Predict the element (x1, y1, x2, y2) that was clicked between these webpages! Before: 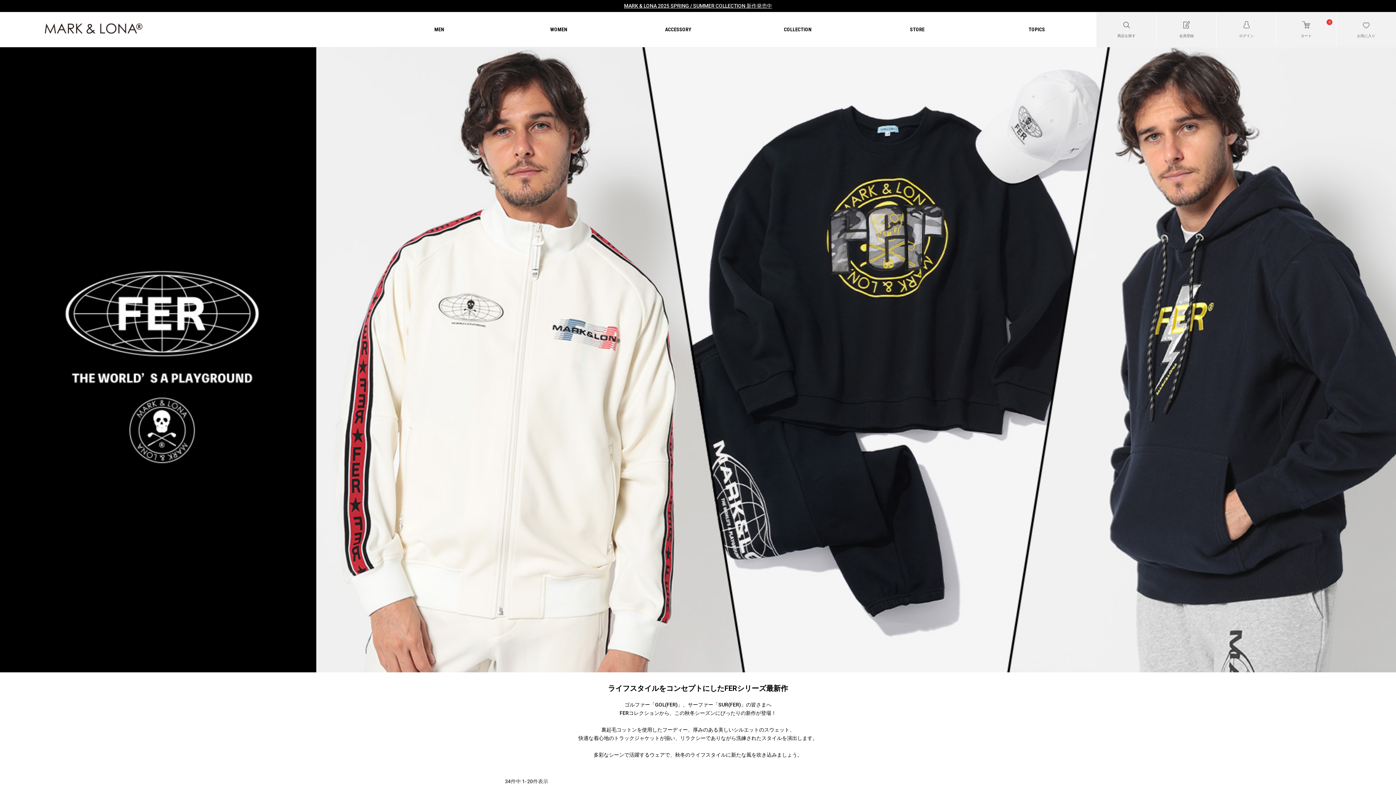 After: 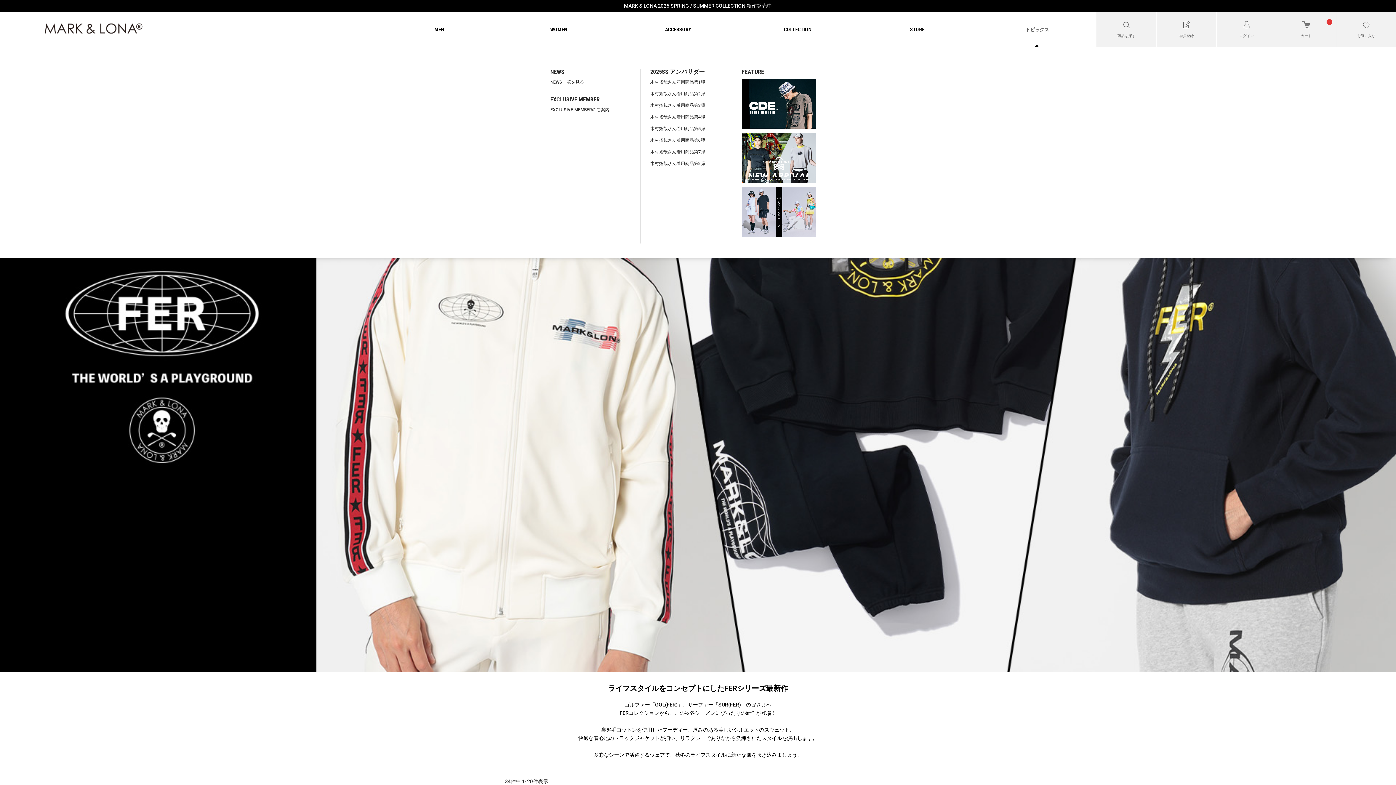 Action: bbox: (978, 12, 1095, 46) label: TOPICS